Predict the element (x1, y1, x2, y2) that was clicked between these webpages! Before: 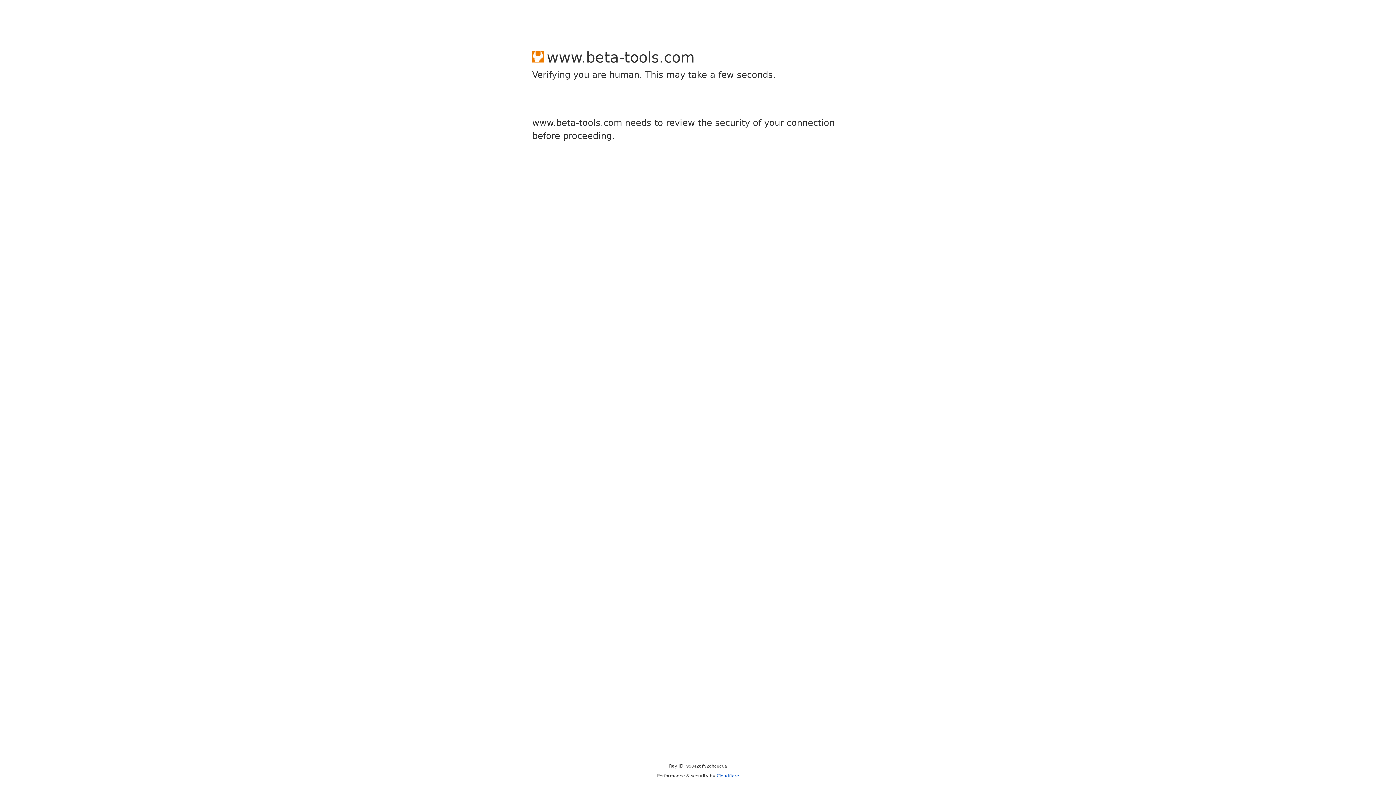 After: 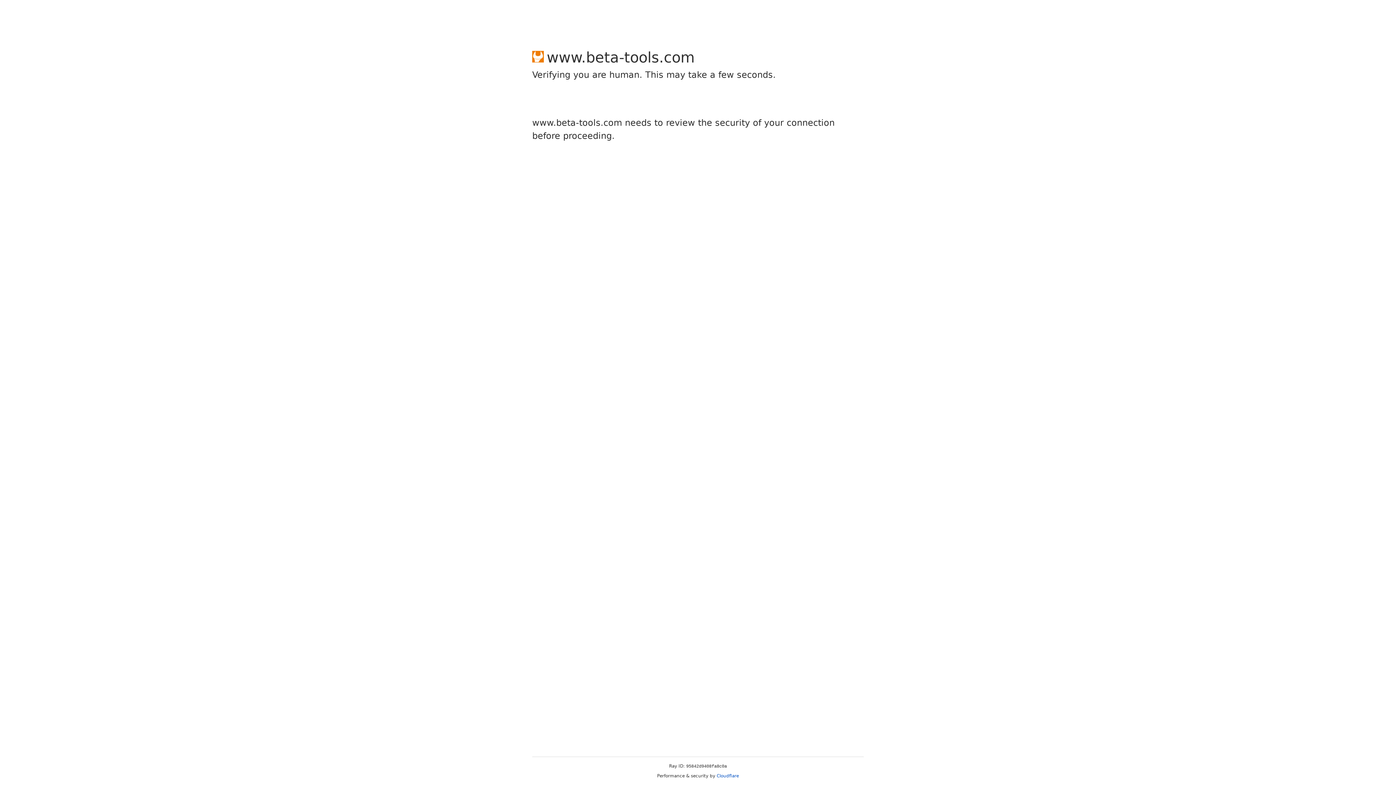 Action: label: Cloudflare bbox: (716, 773, 739, 778)